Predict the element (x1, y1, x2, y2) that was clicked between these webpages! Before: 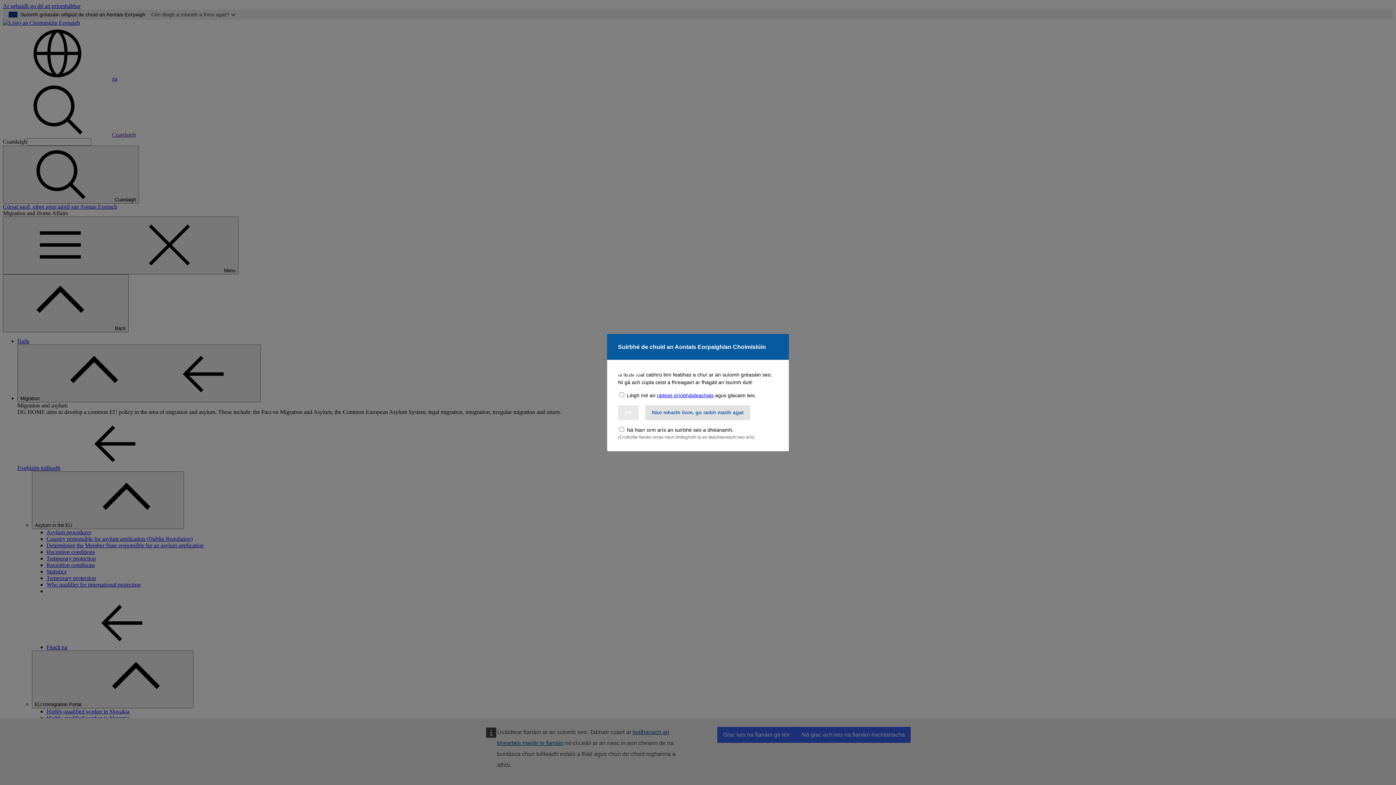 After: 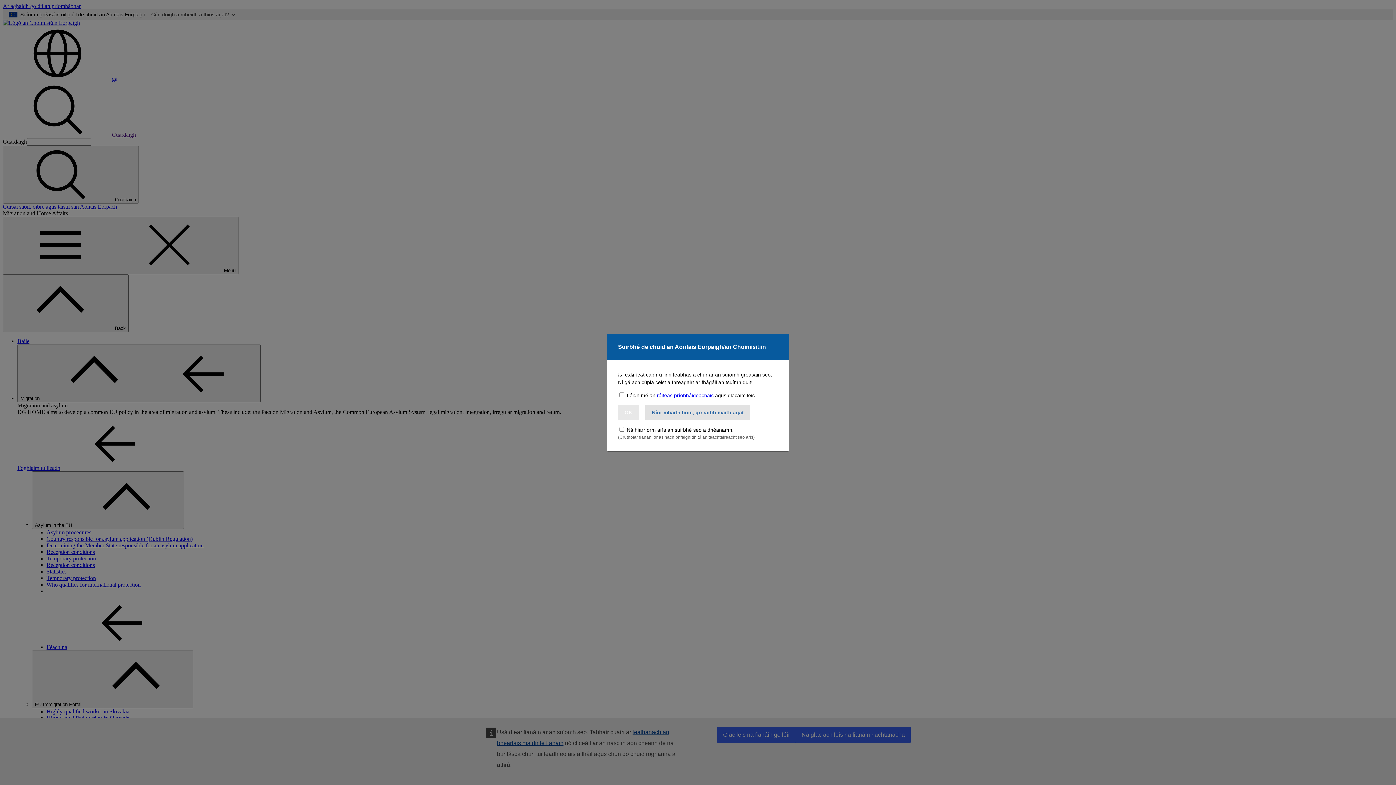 Action: label: ráiteas príobháideachais bbox: (657, 392, 713, 398)